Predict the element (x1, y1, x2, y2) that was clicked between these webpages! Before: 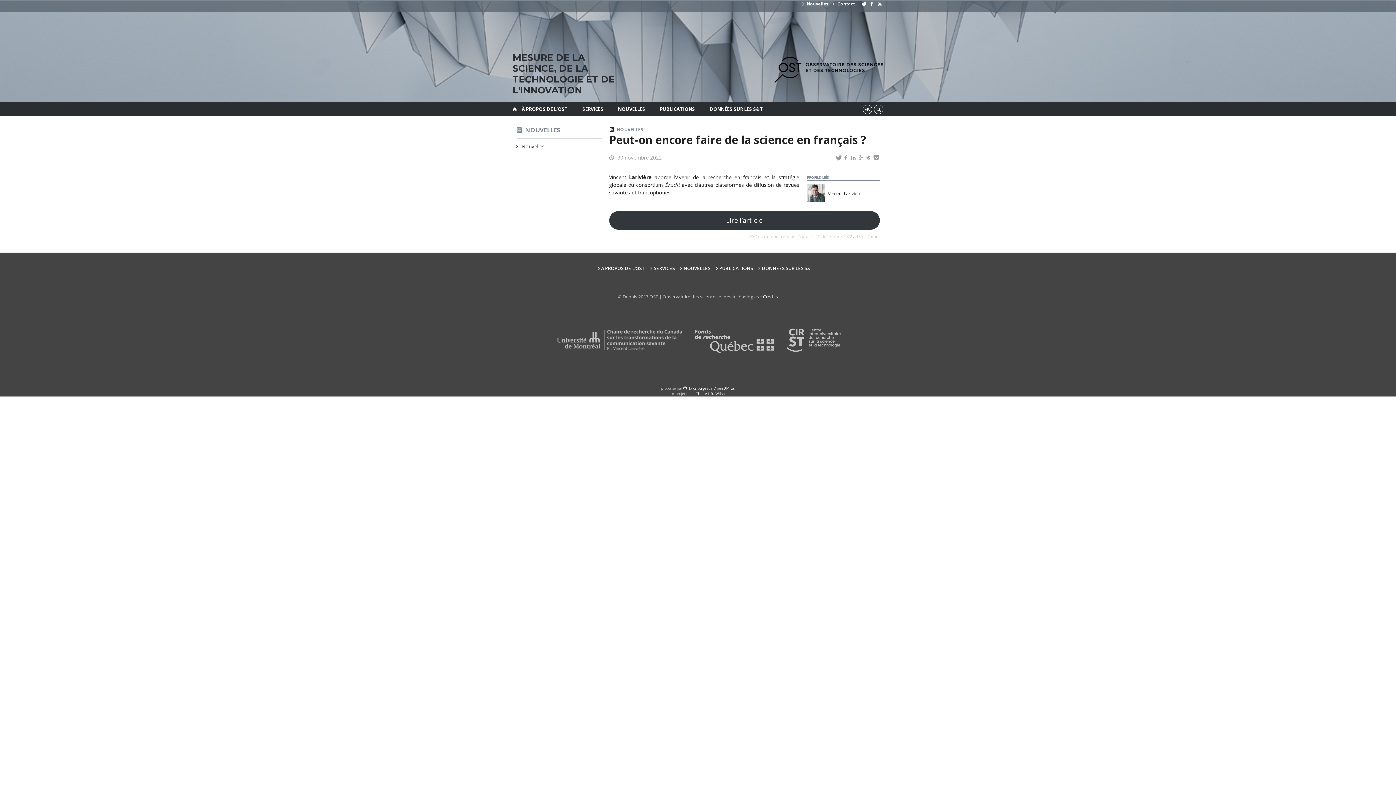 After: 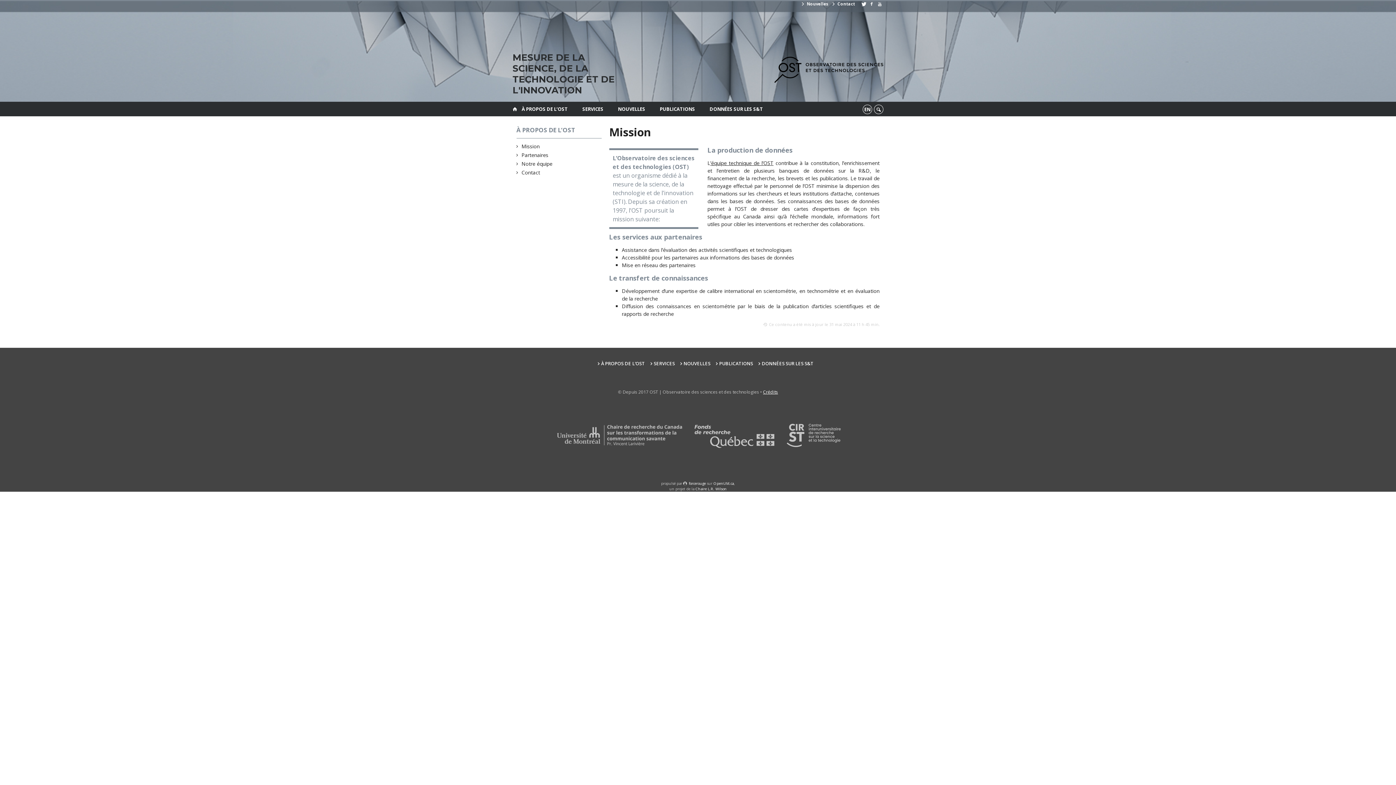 Action: bbox: (521, 101, 575, 116) label: À PROPOS DE L’OST